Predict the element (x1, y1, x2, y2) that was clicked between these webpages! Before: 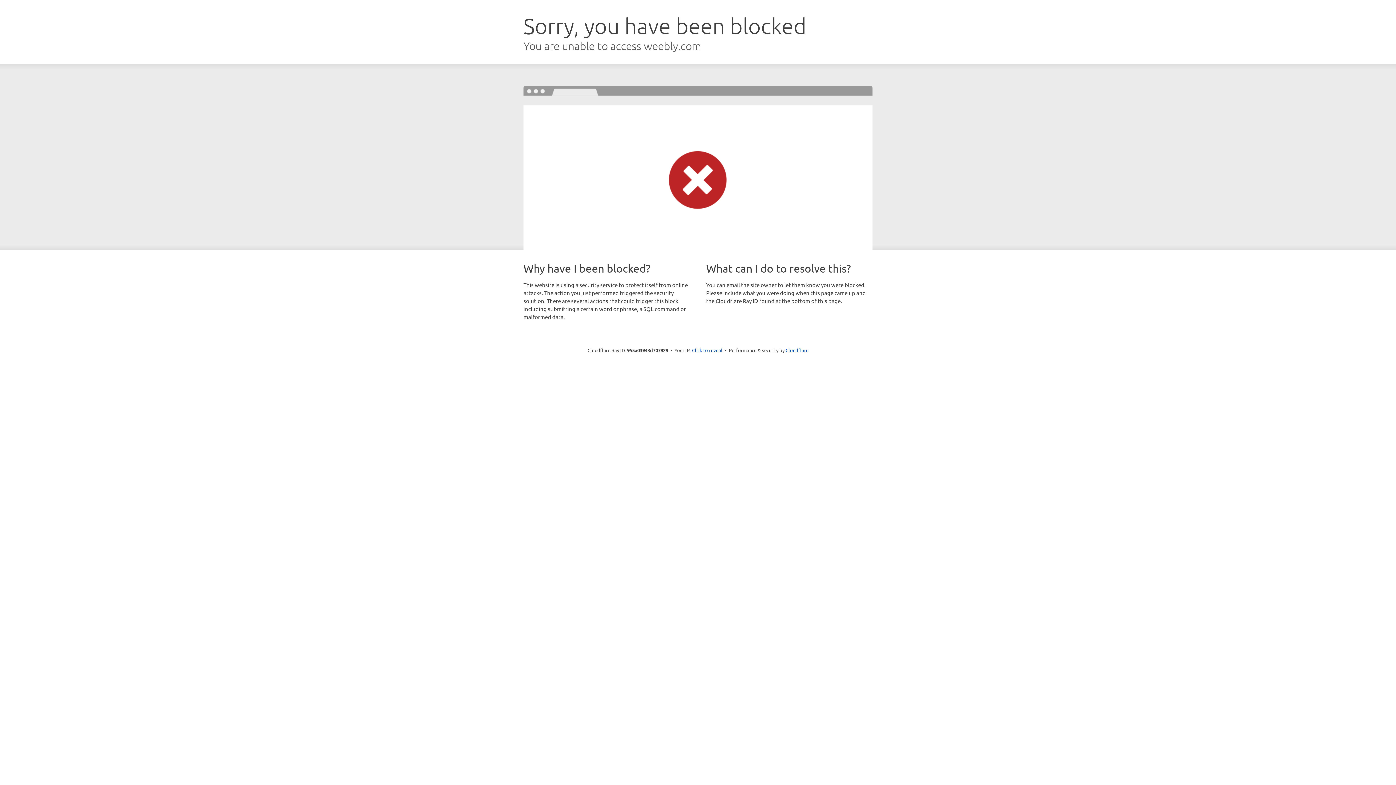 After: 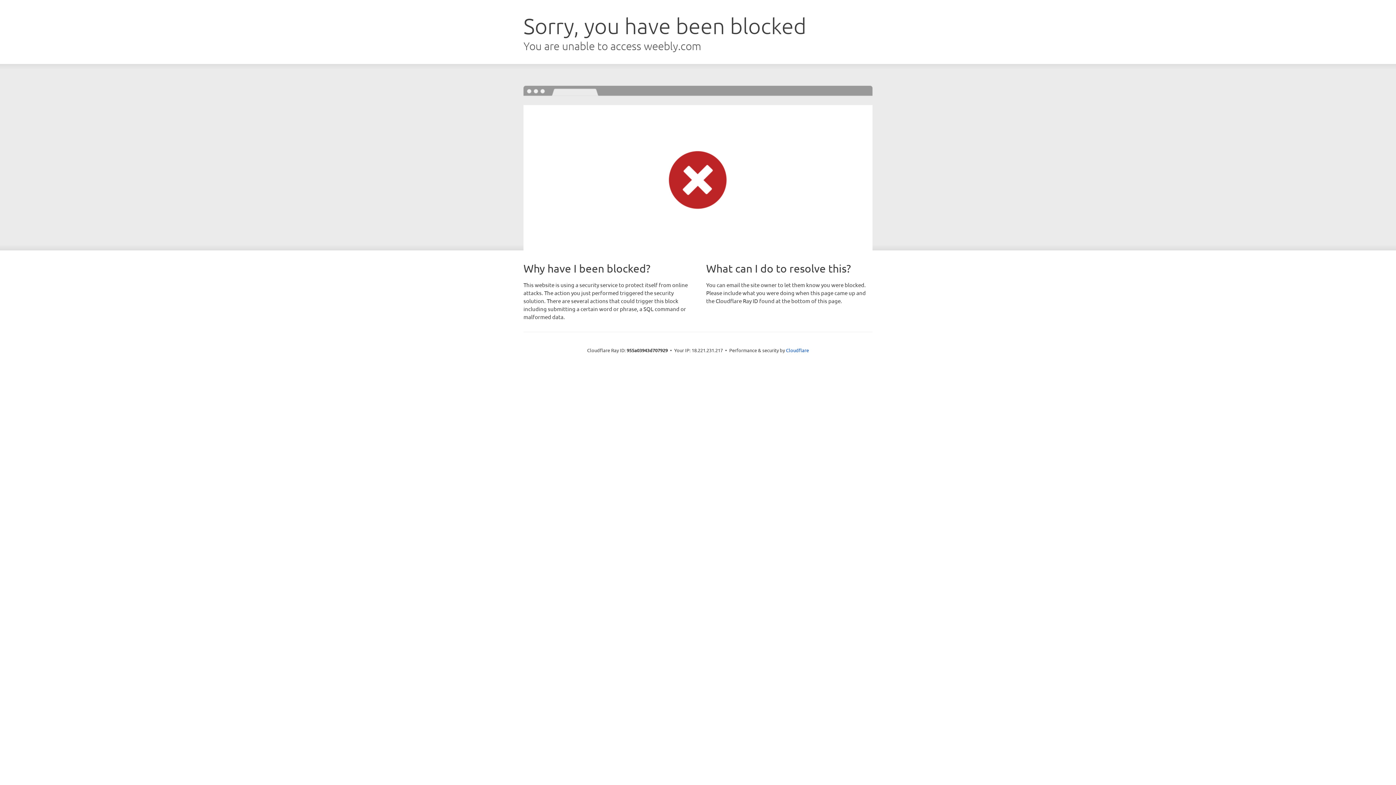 Action: bbox: (692, 346, 722, 353) label: Click to reveal